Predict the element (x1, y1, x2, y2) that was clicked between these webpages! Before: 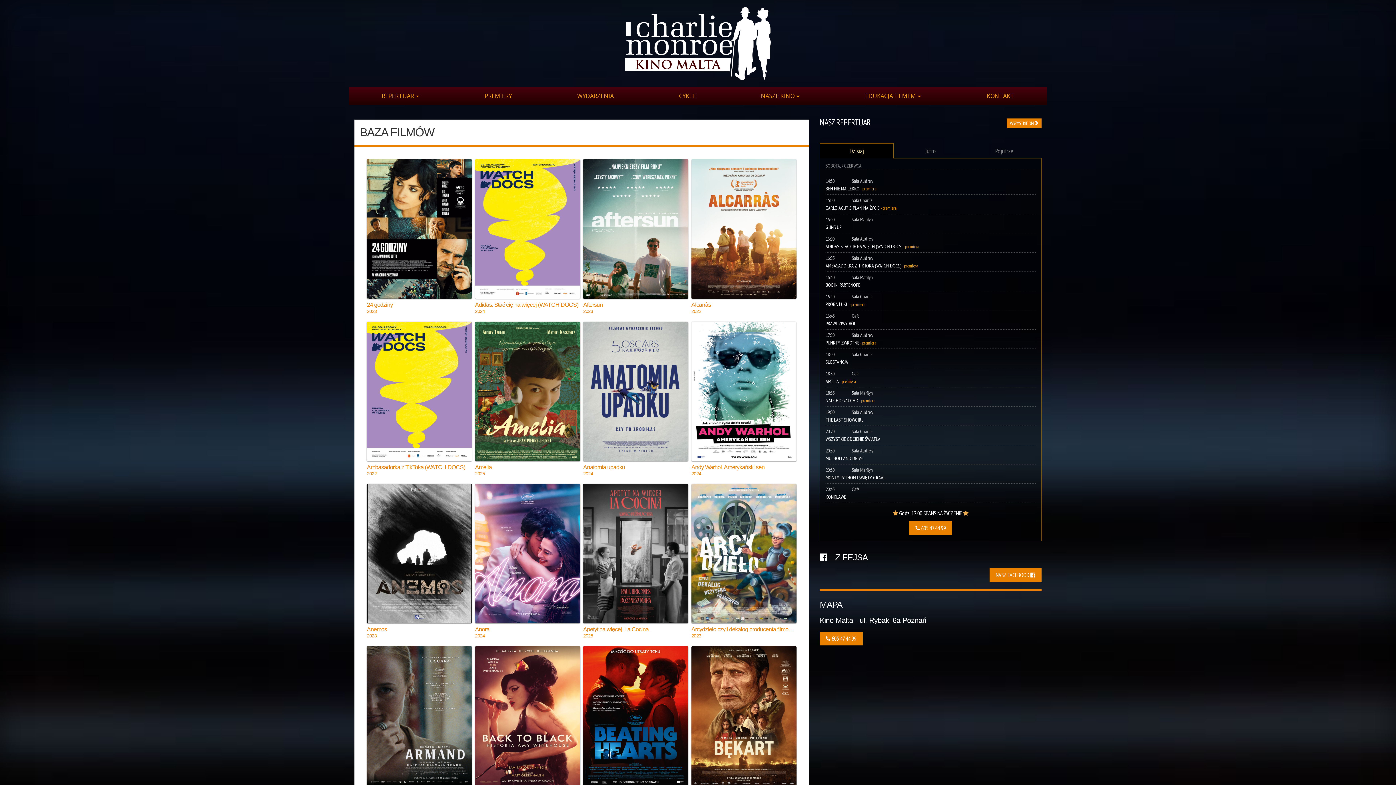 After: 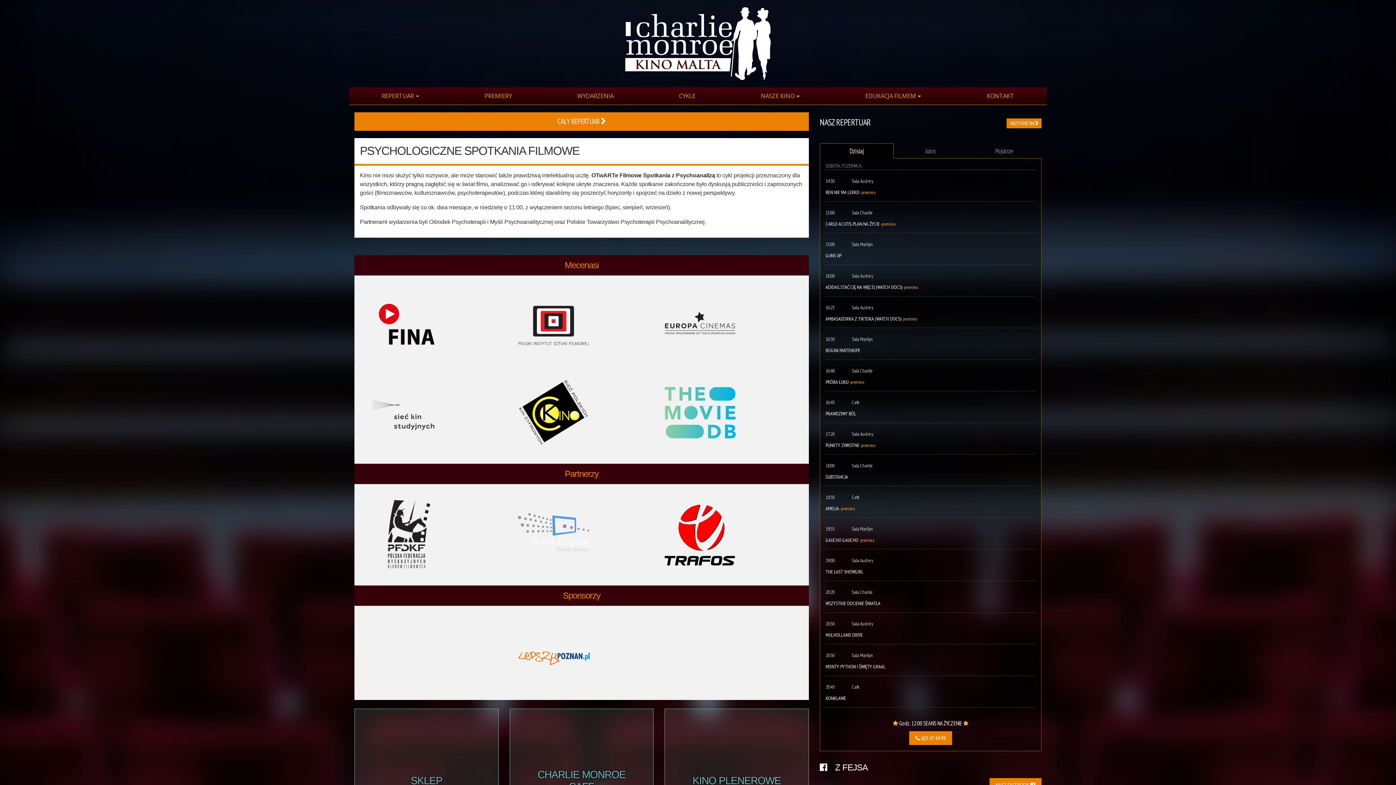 Action: label: CYKLE bbox: (646, 87, 728, 104)